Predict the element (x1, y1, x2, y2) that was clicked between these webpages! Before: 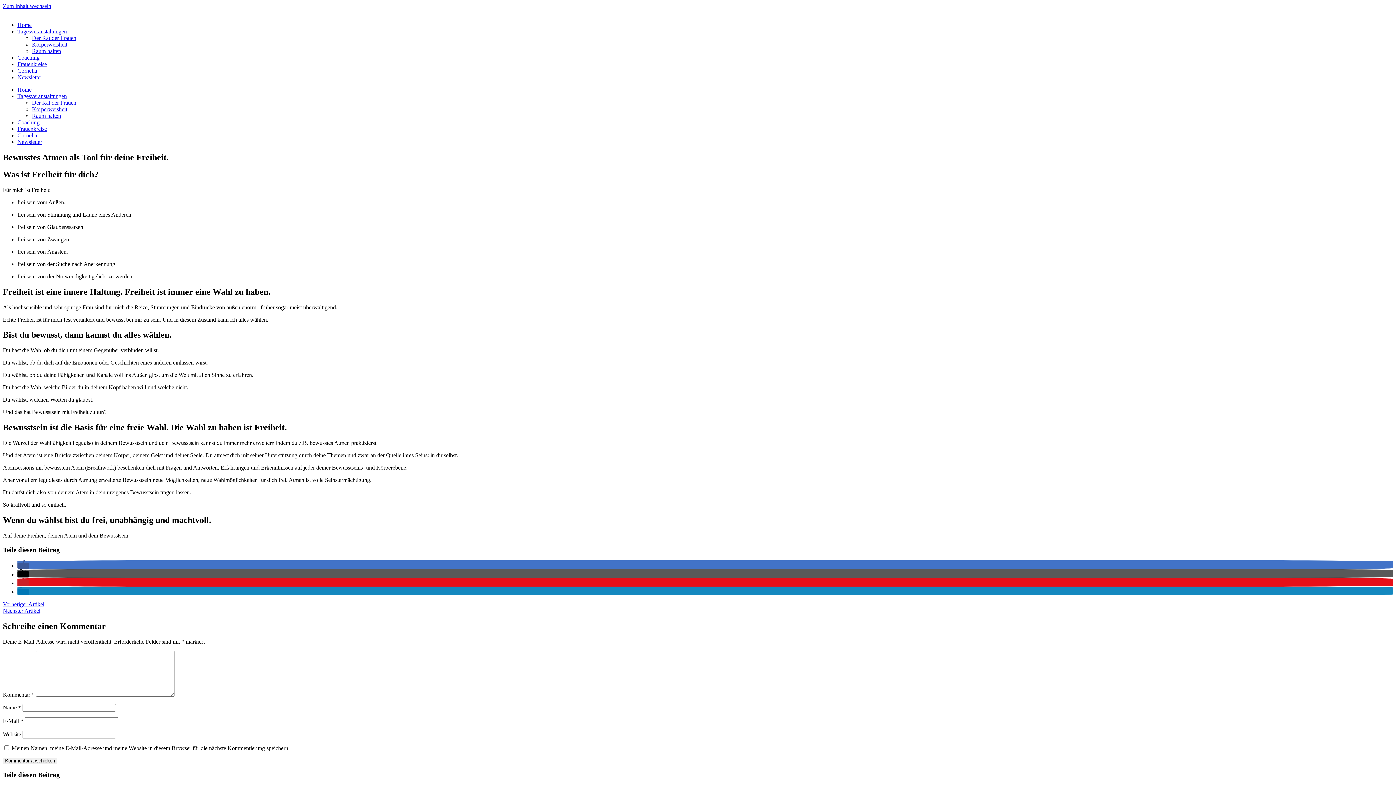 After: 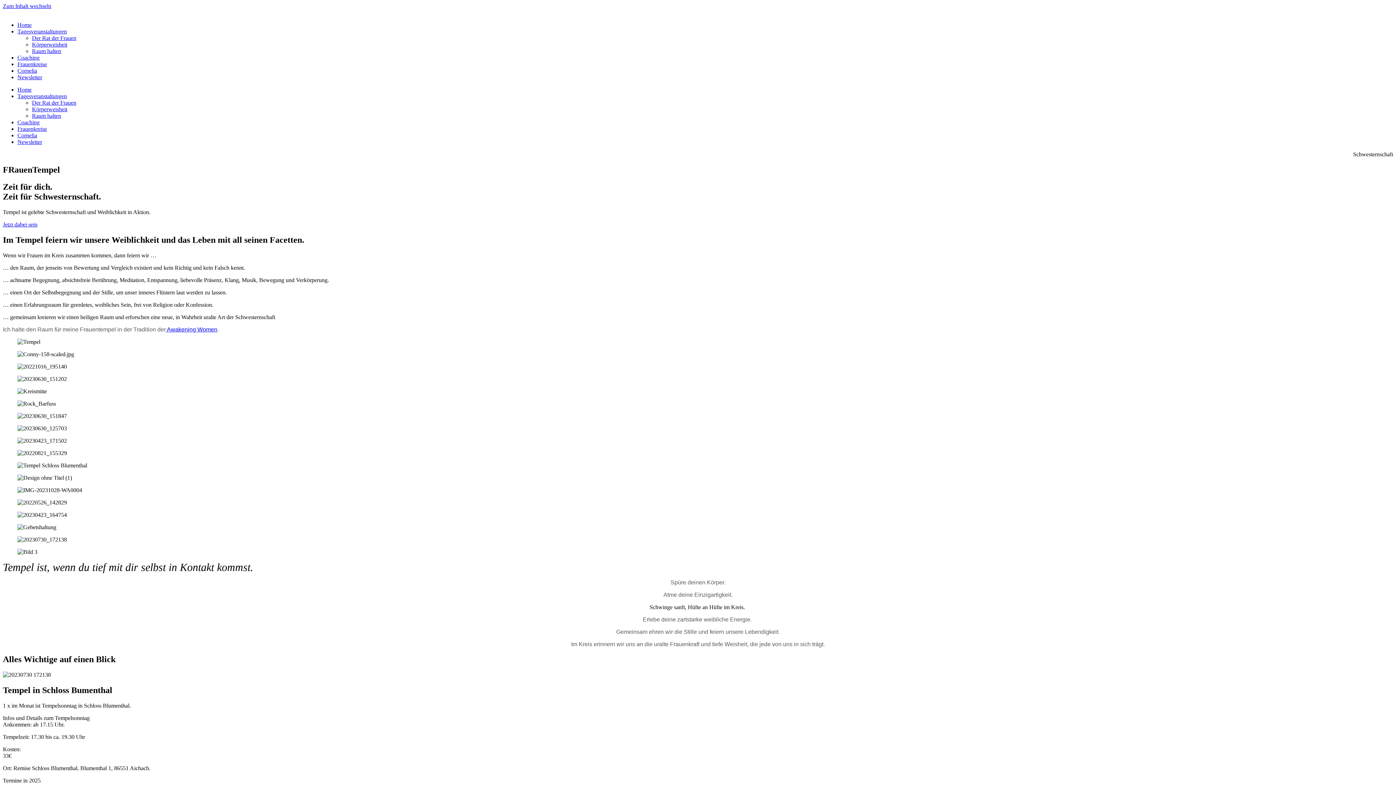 Action: label: Frauenkreise bbox: (17, 125, 46, 132)